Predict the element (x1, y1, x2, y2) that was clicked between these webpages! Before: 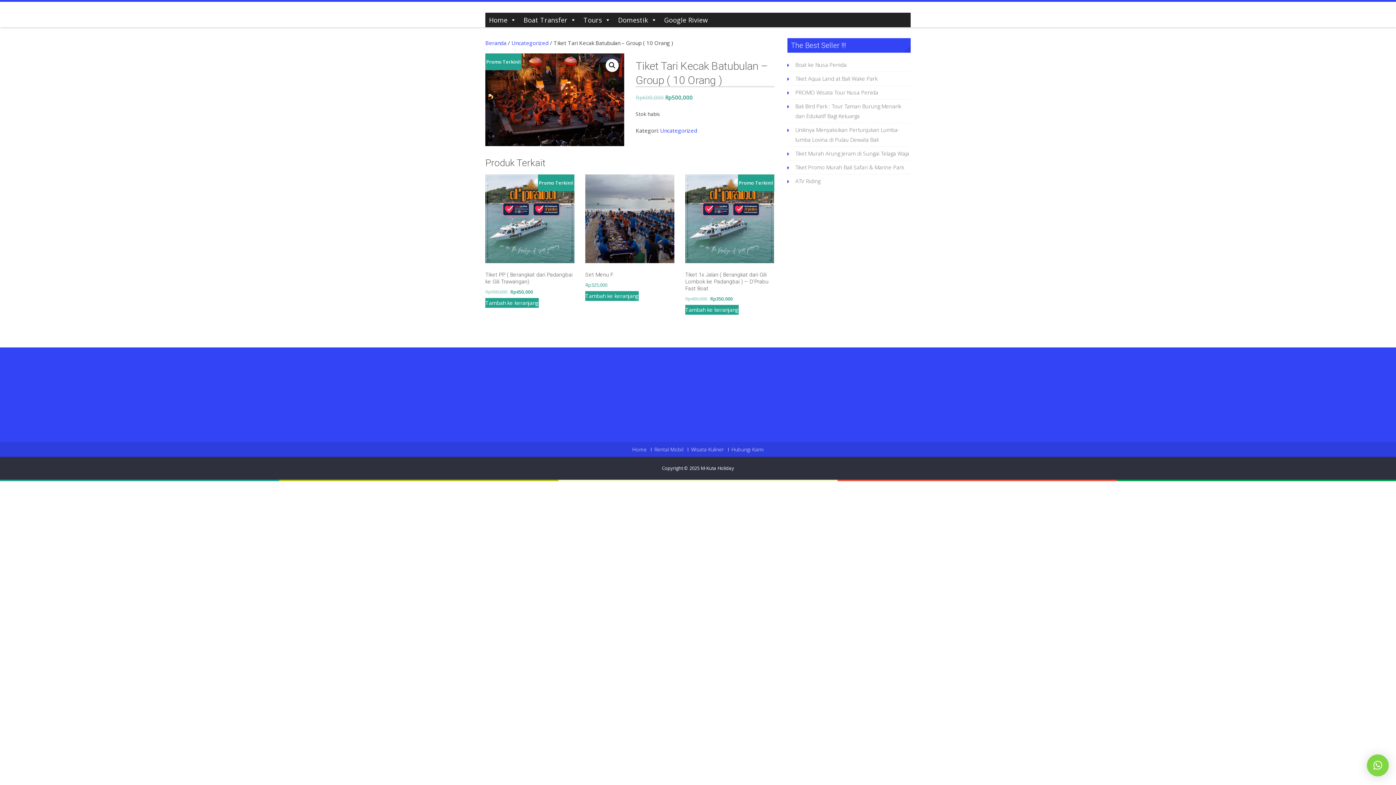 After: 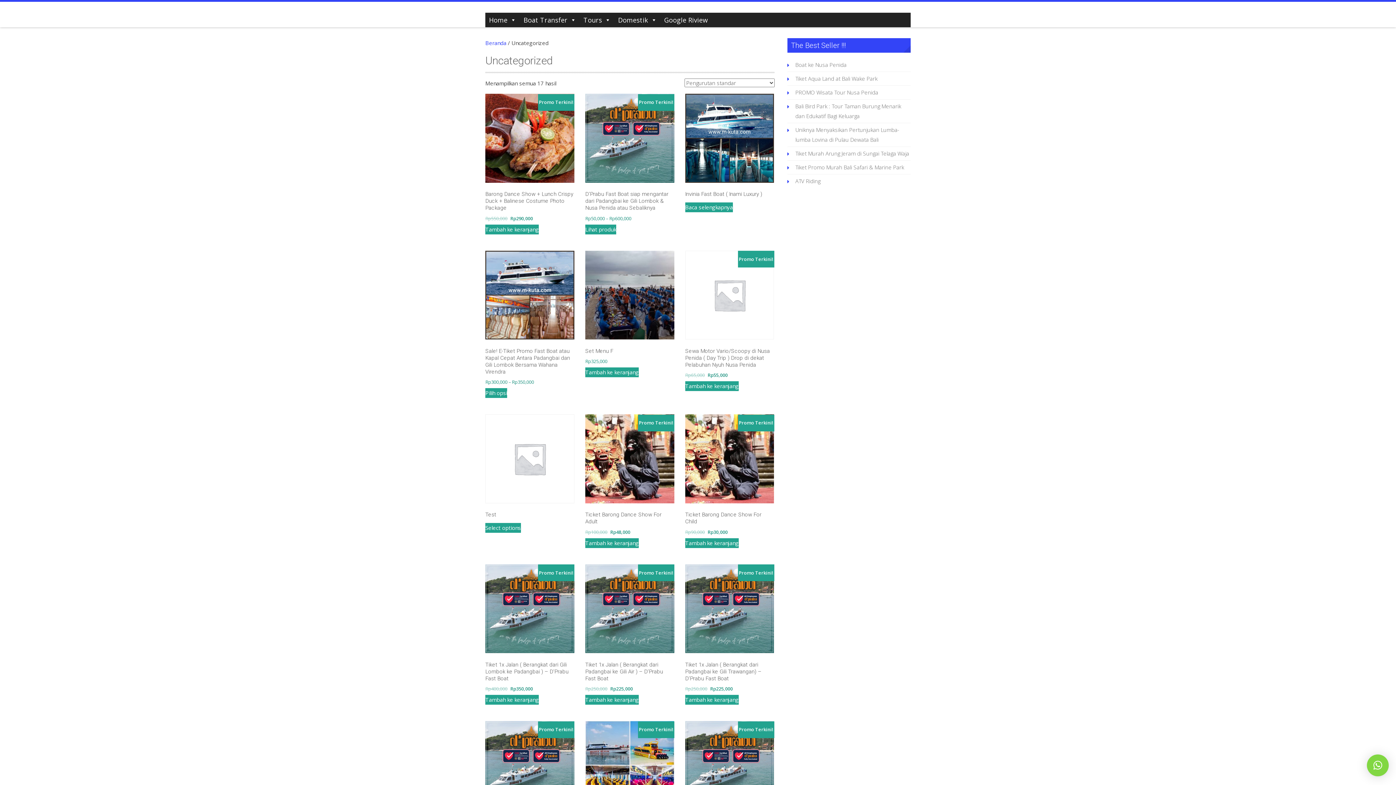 Action: label: Uncategorized bbox: (511, 39, 548, 46)